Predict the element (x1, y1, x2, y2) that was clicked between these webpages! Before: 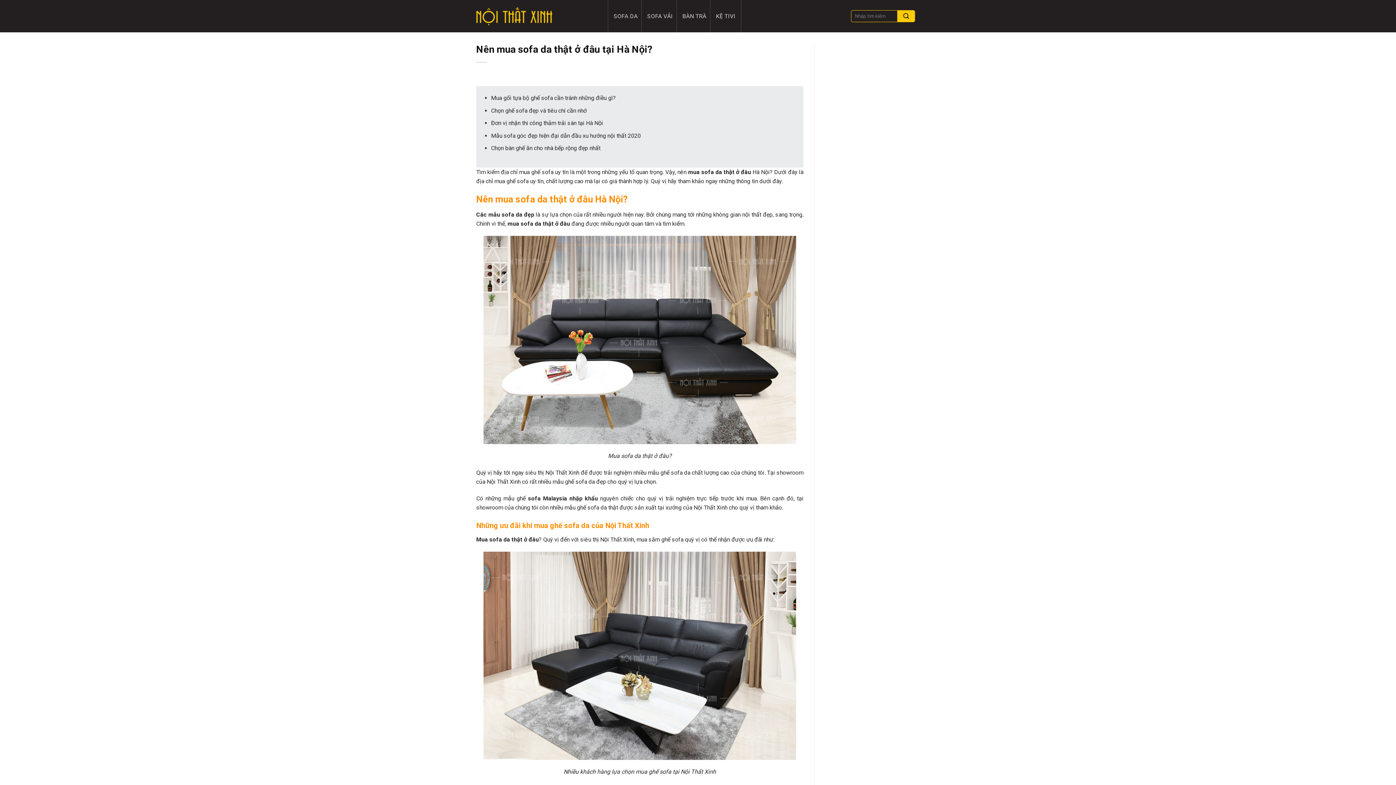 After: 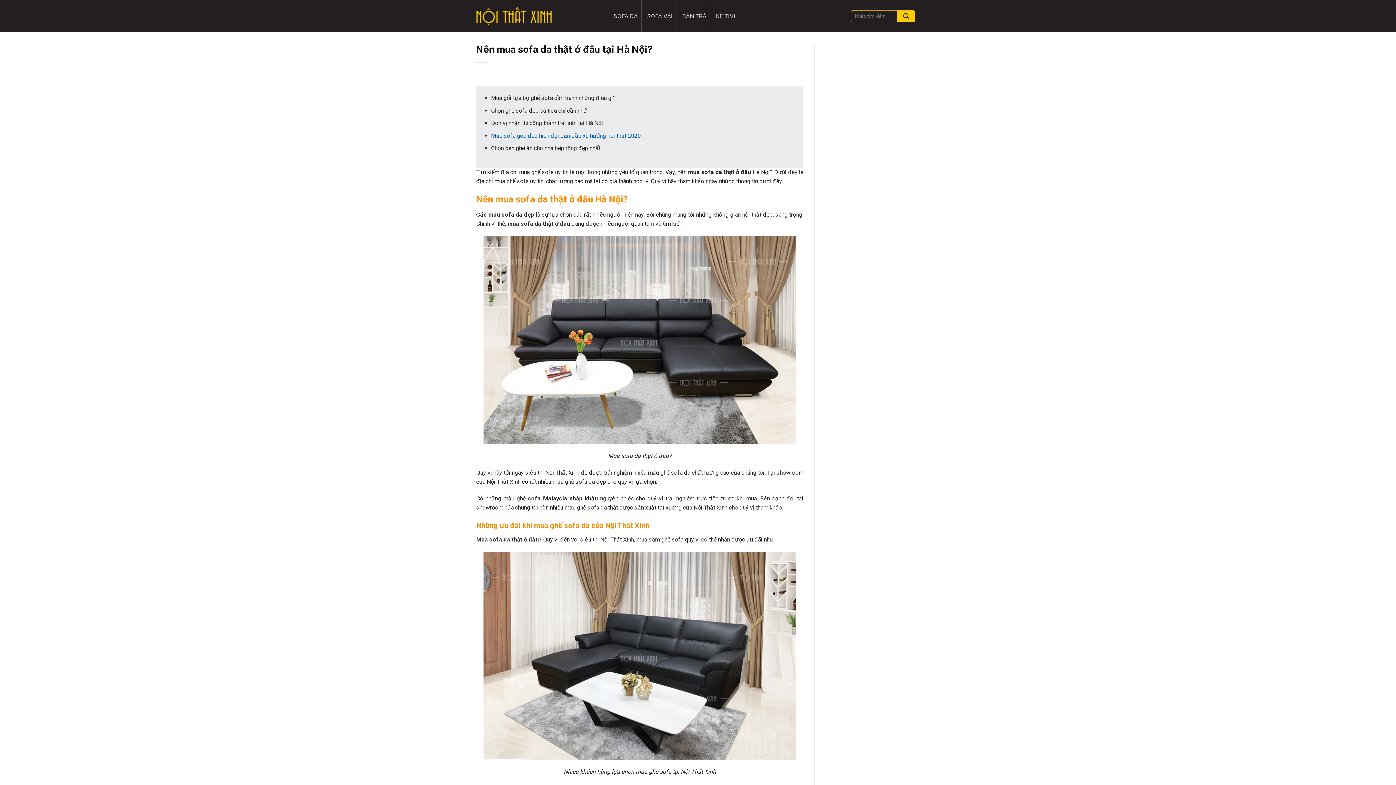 Action: label: Mẫu sofa góc đẹp hiện đại dẫn đầu xu hướng nội thất 2020 bbox: (491, 132, 641, 139)